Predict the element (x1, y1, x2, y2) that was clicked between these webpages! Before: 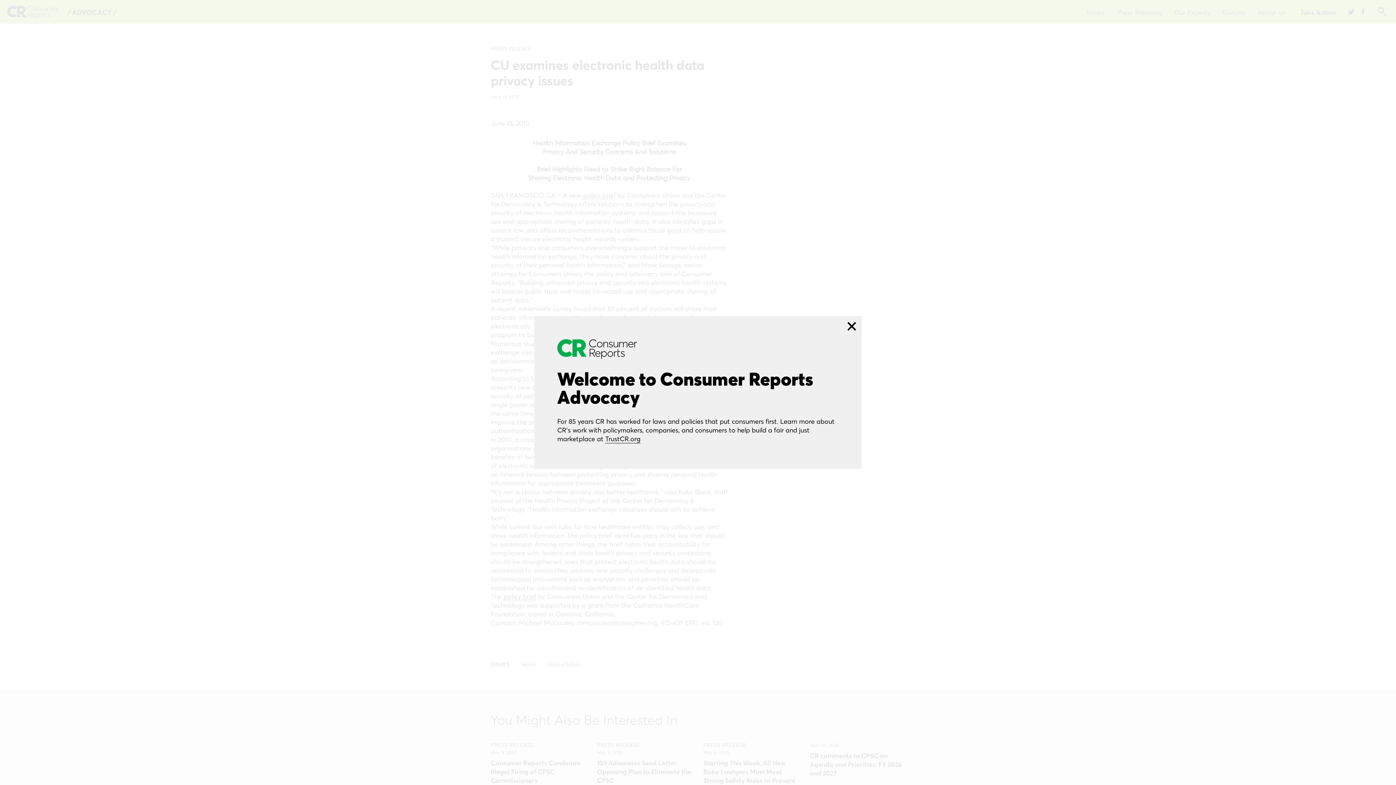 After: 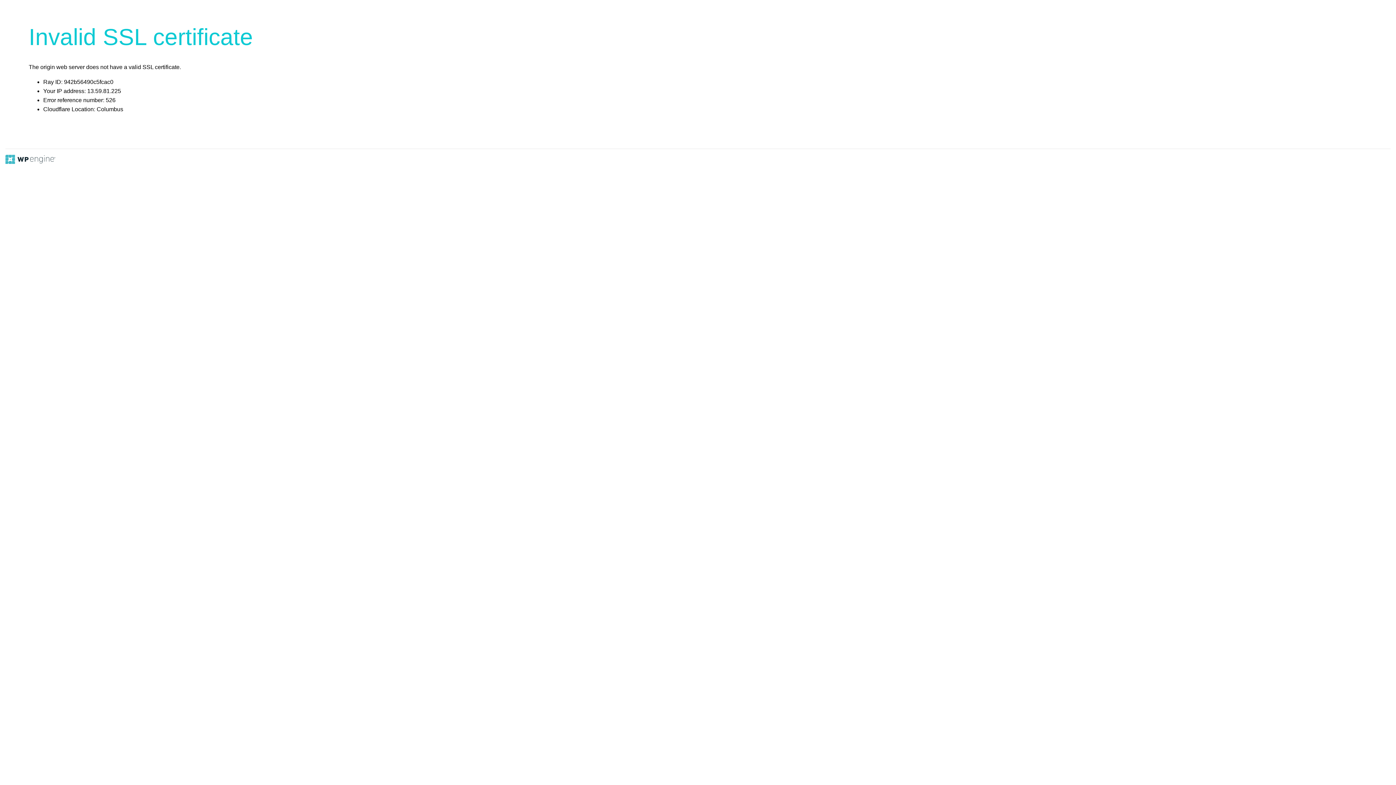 Action: bbox: (605, 434, 640, 443) label: TrustCR.org